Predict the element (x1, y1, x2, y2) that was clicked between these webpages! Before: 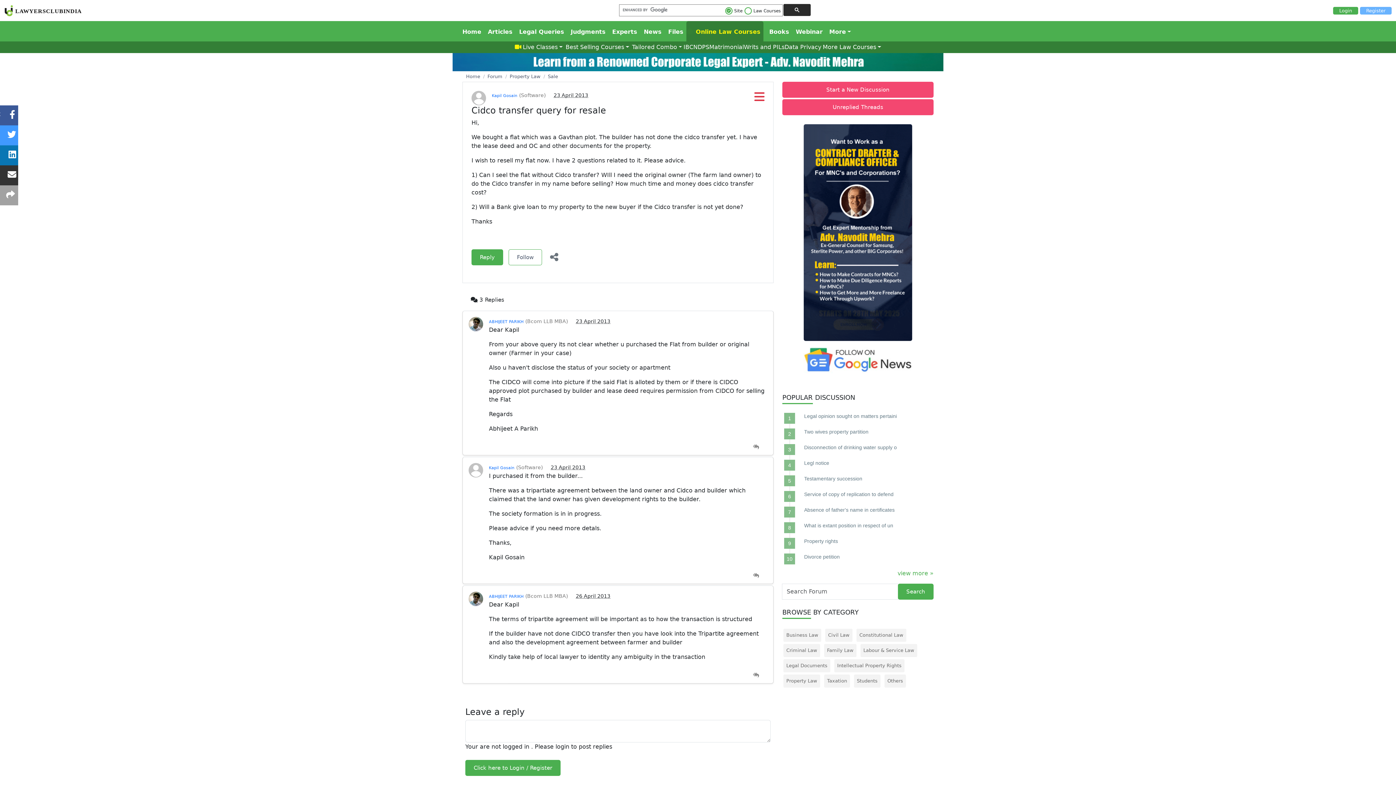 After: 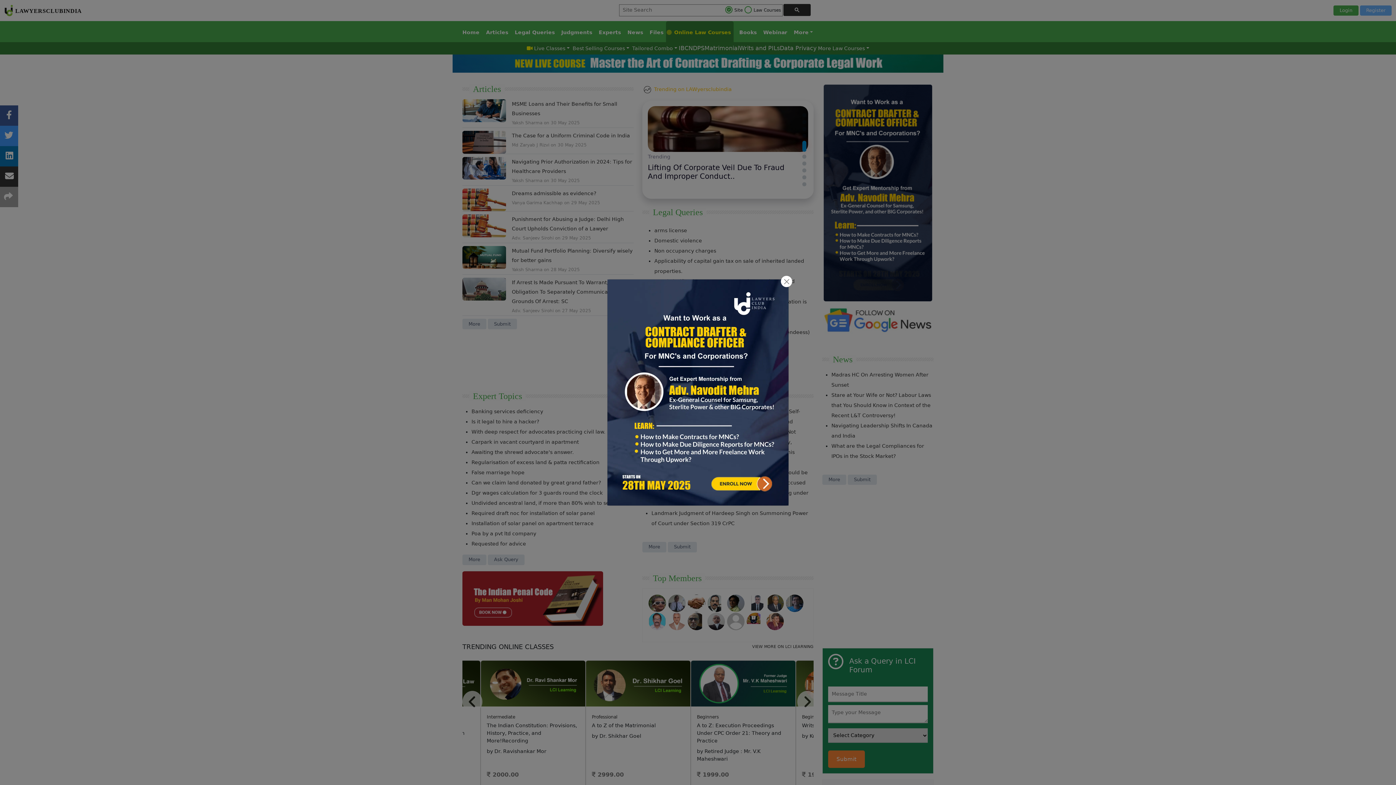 Action: bbox: (4, 2, 81, 18)